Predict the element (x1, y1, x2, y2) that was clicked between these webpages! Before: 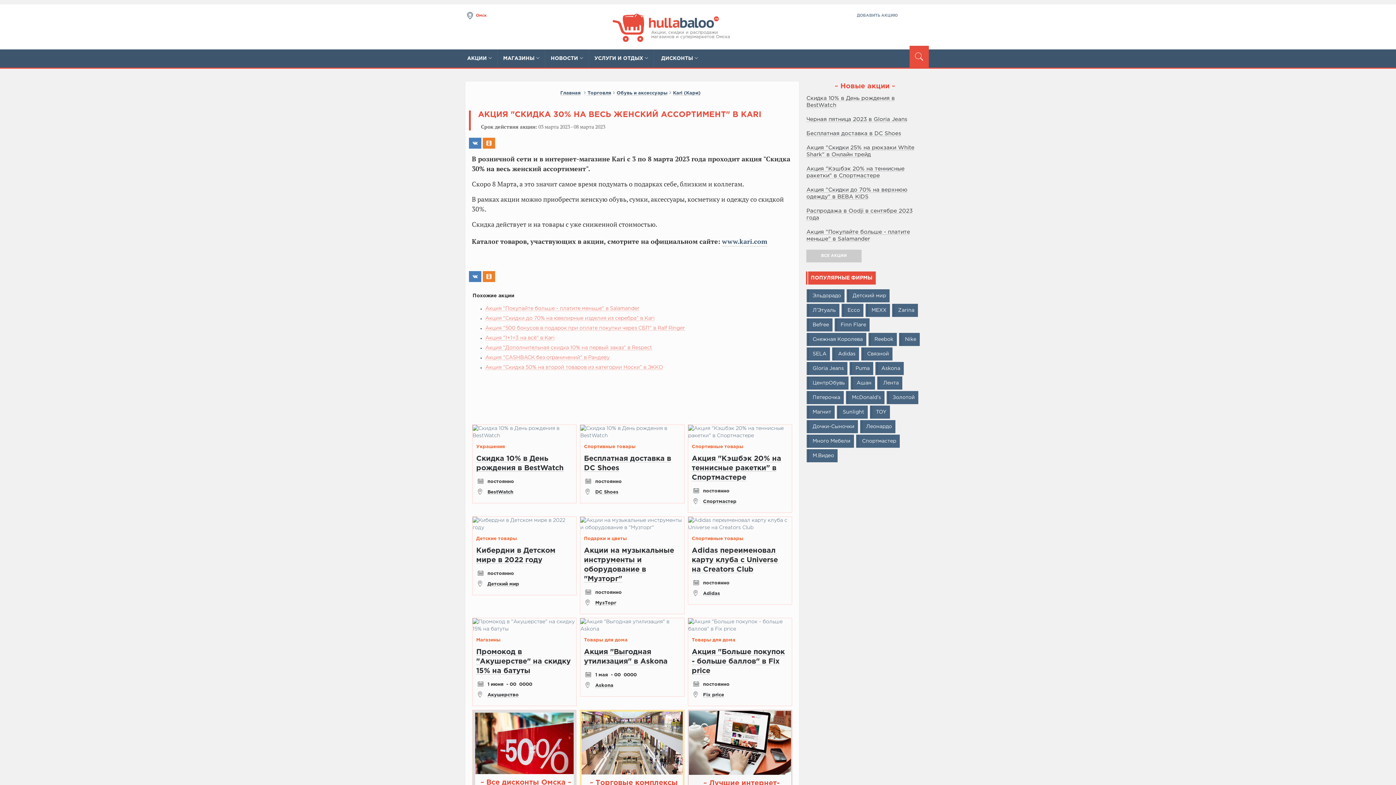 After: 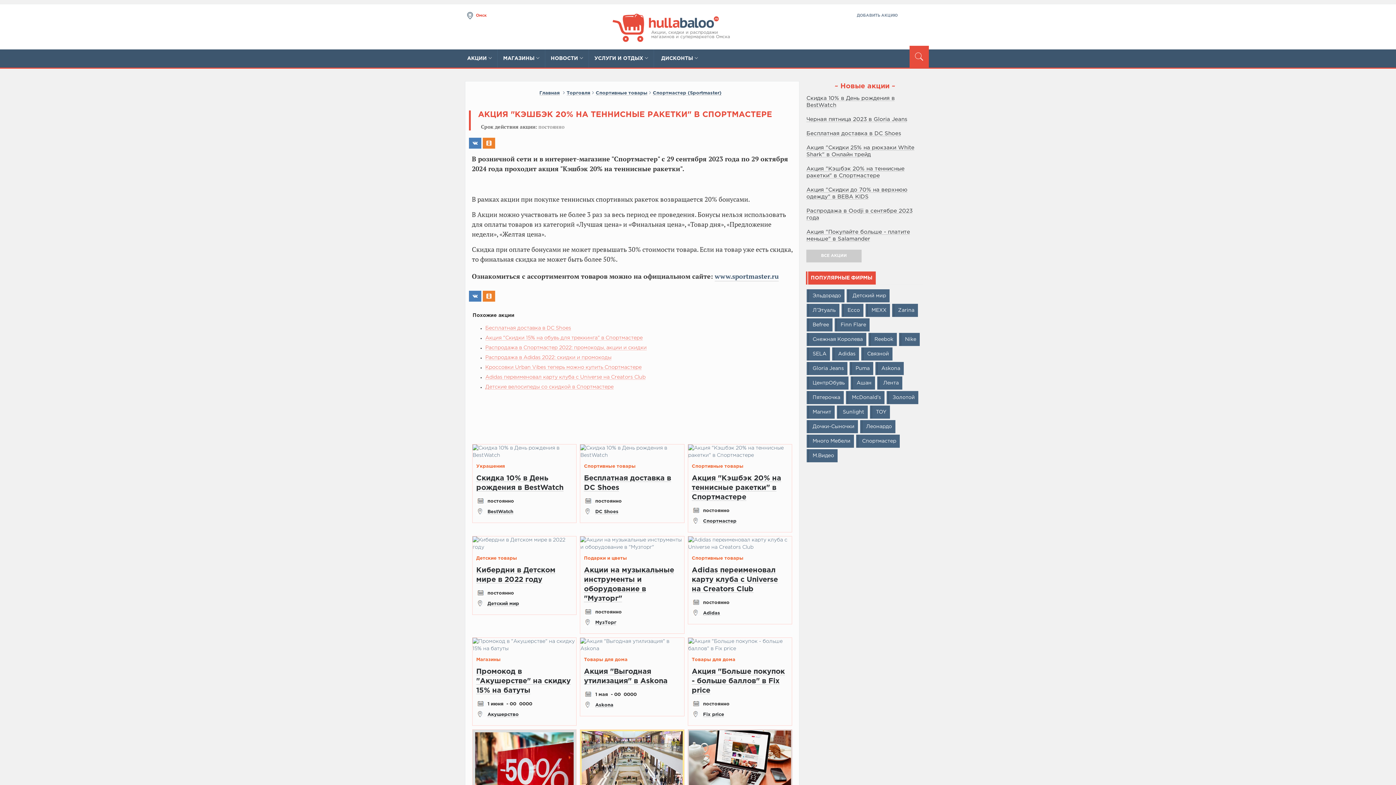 Action: bbox: (806, 165, 923, 179) label: Акция "Кэшбэк 20% на теннисные ракетки" в Спортмастере